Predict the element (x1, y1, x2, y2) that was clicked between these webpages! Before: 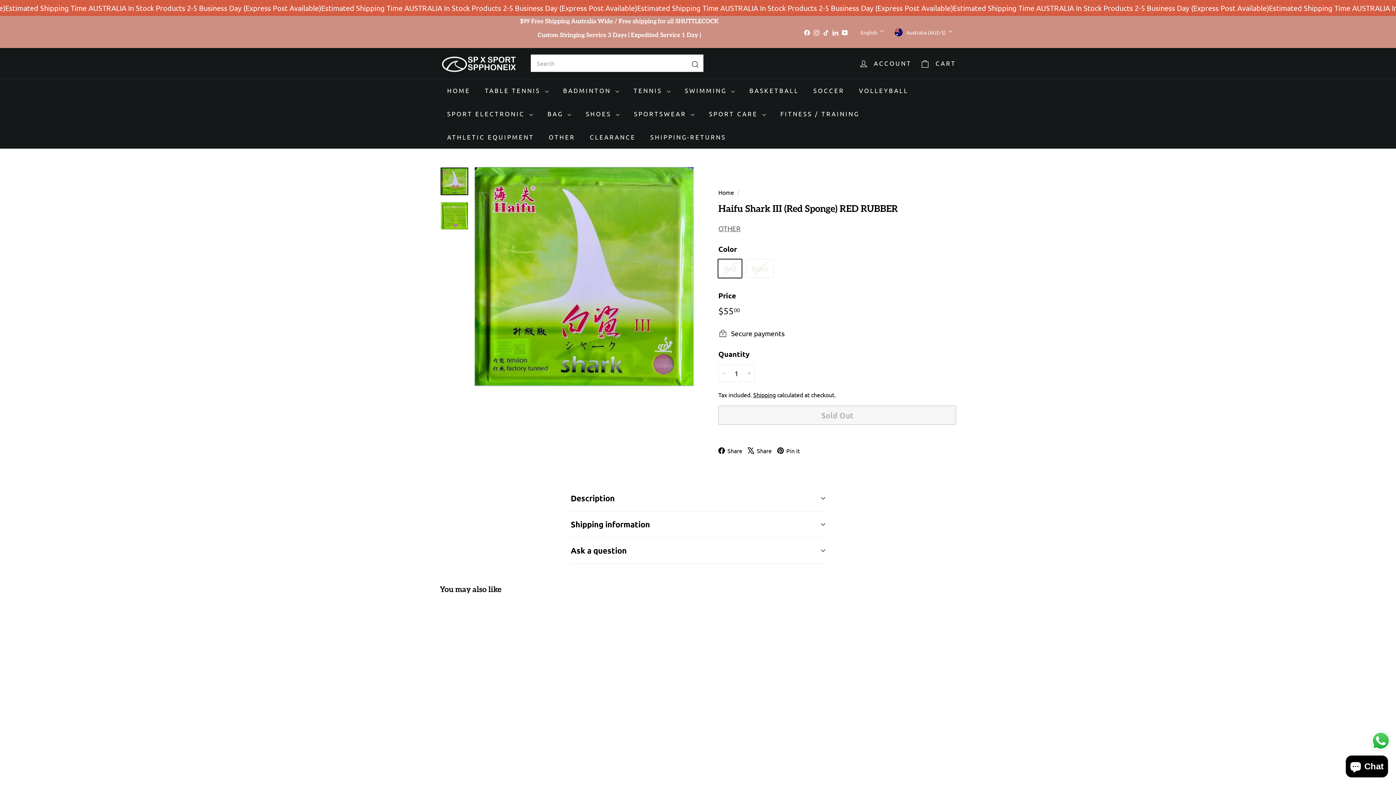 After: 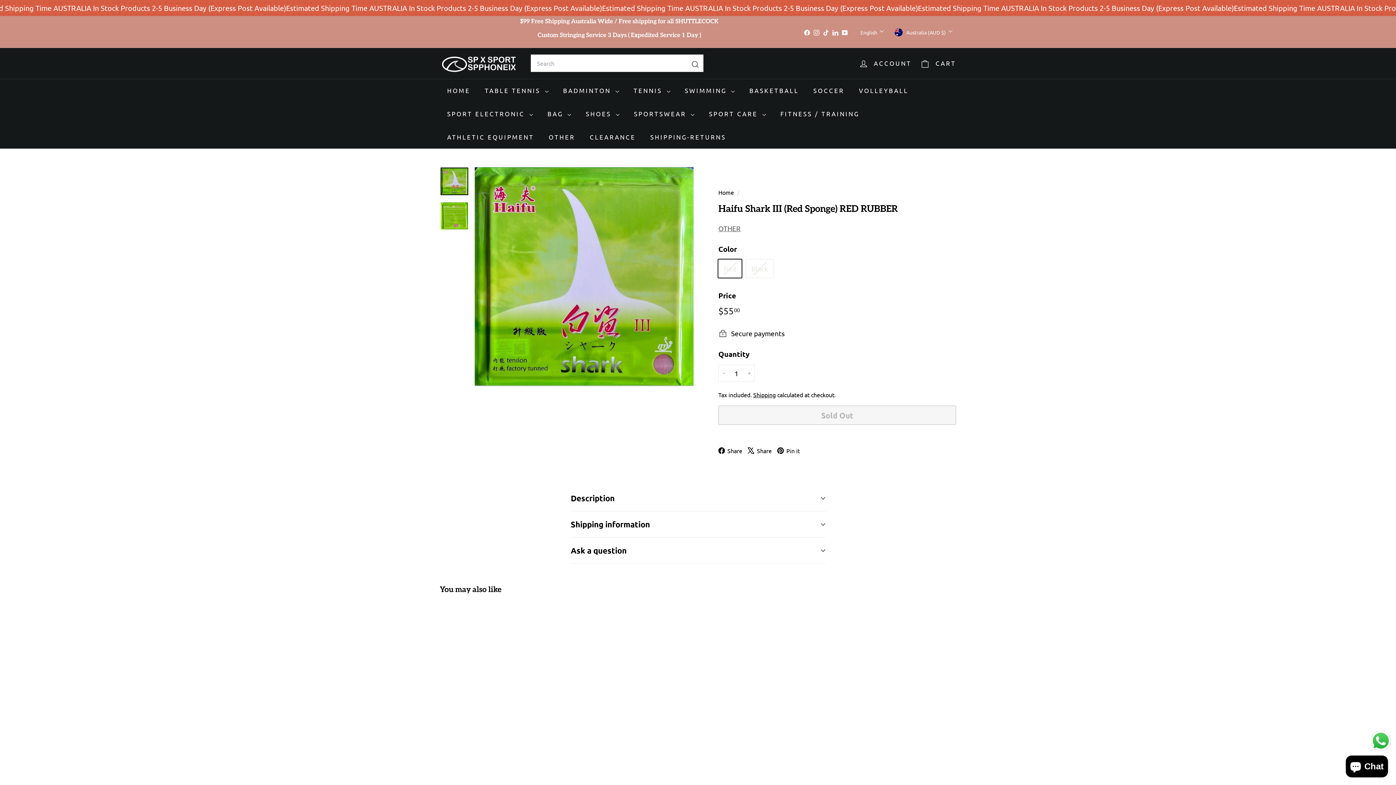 Action: bbox: (440, 167, 468, 195)